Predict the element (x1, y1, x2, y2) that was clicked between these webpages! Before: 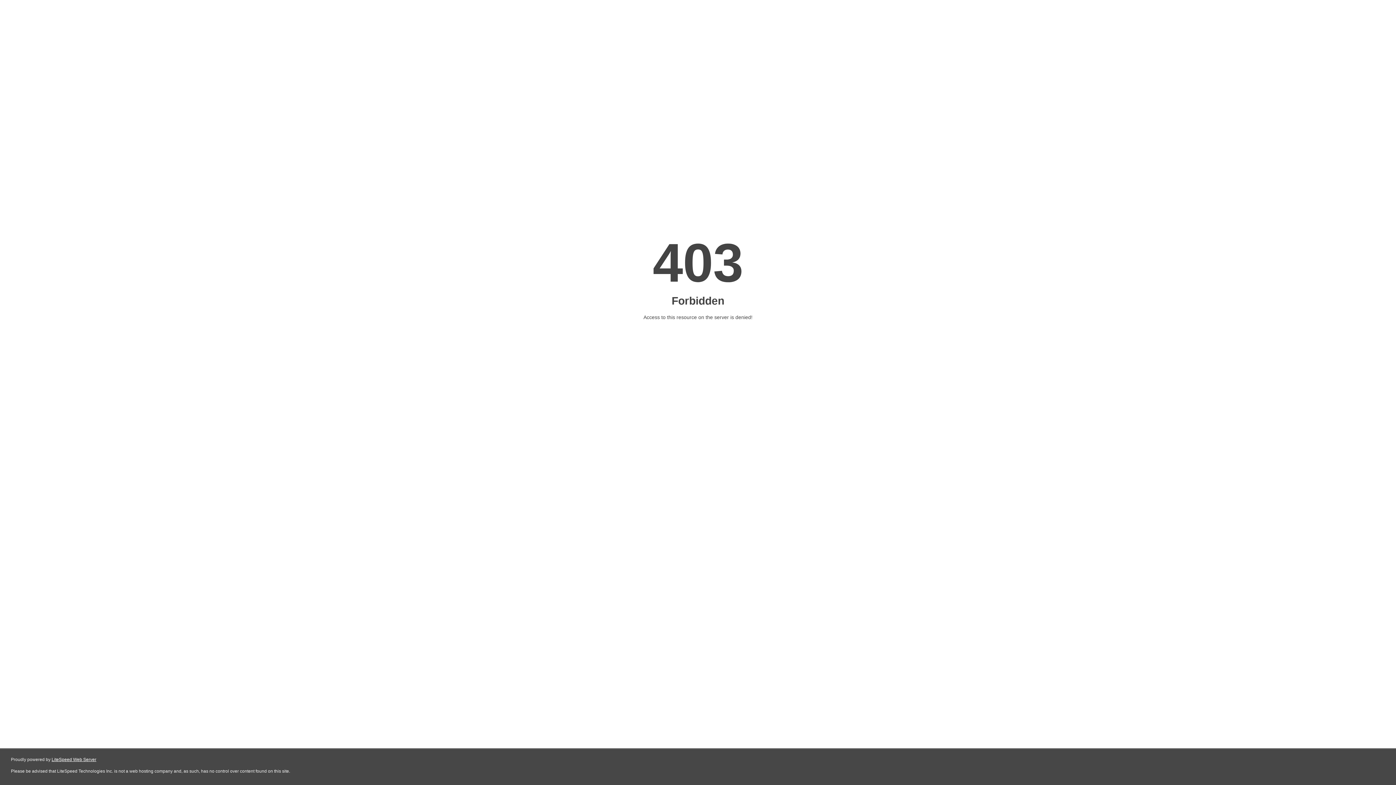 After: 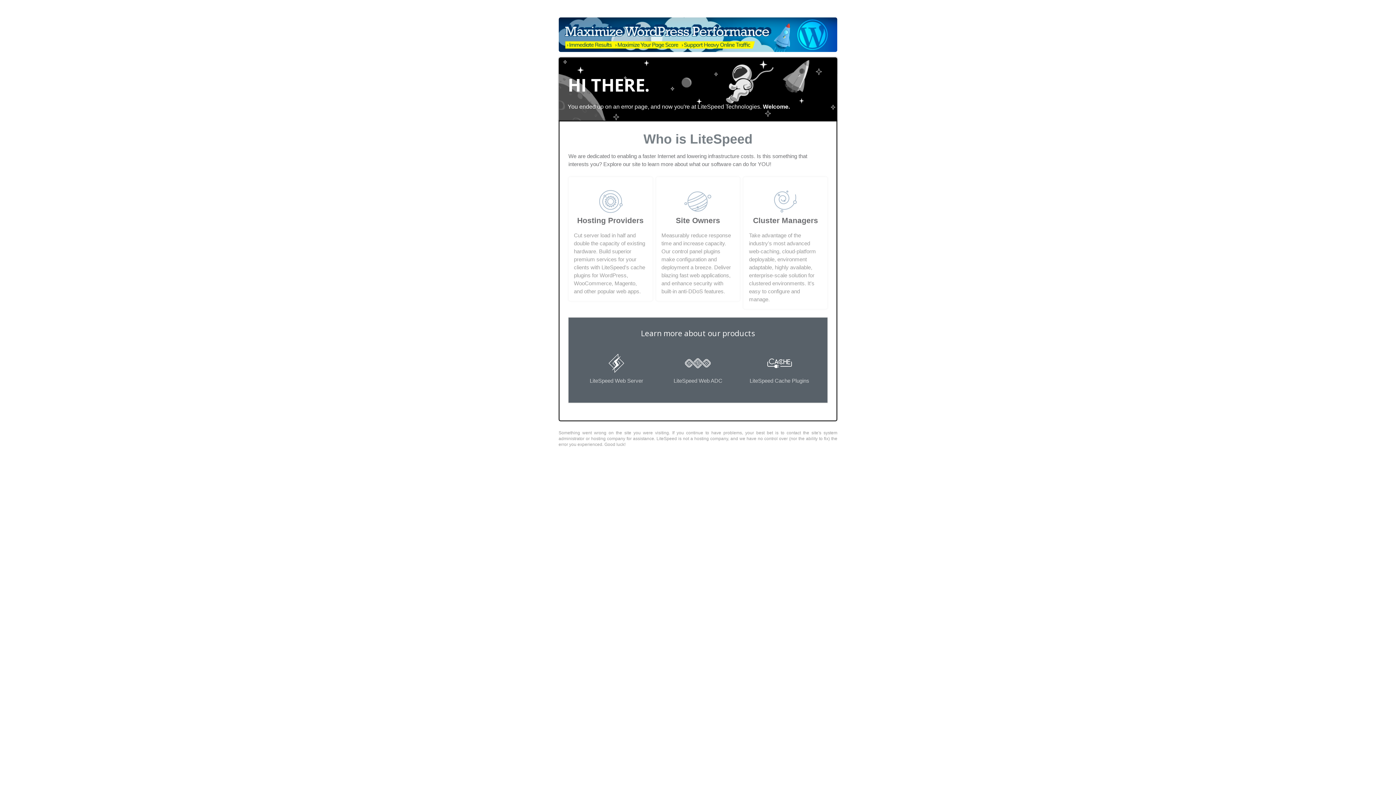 Action: label: LiteSpeed Web Server bbox: (51, 757, 96, 762)